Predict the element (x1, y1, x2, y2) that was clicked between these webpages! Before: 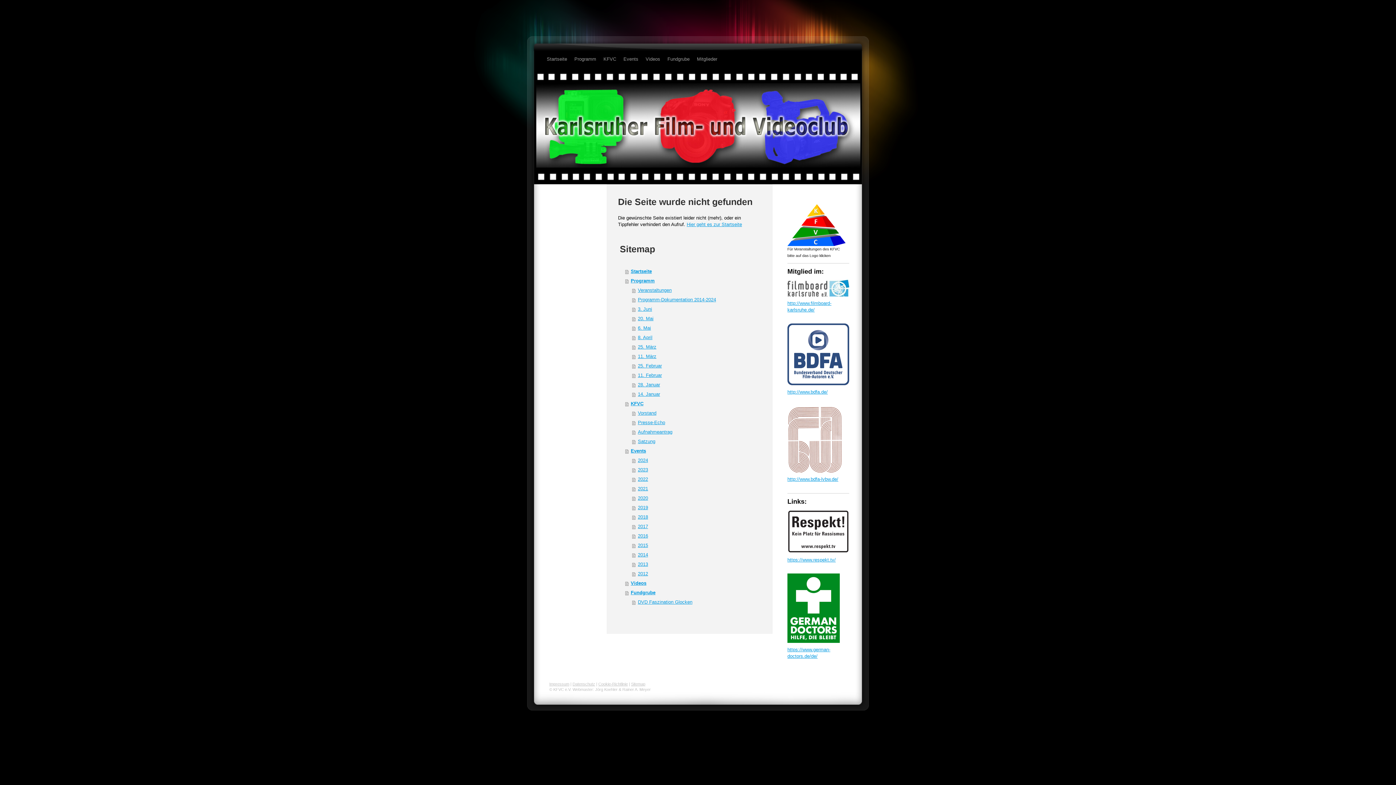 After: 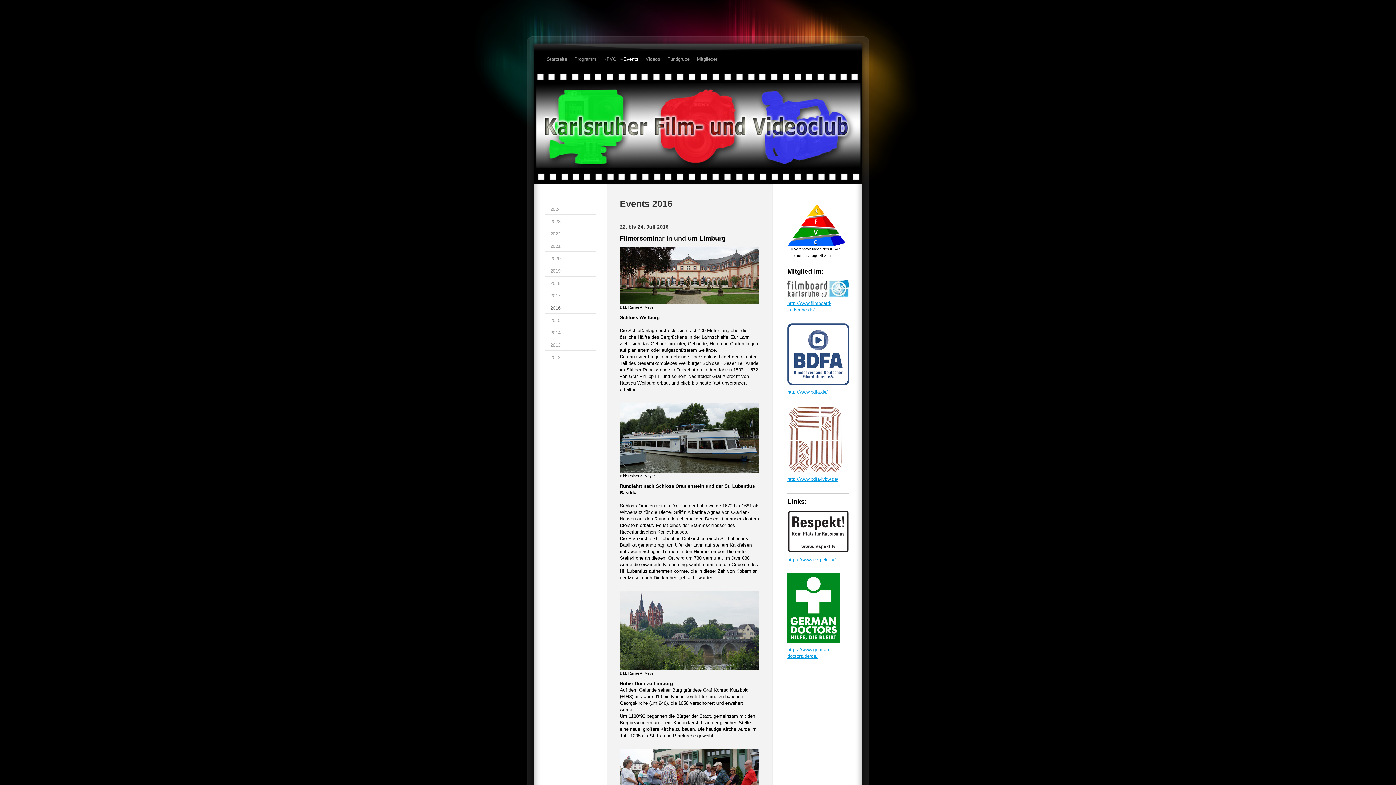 Action: bbox: (632, 531, 761, 541) label: 2016